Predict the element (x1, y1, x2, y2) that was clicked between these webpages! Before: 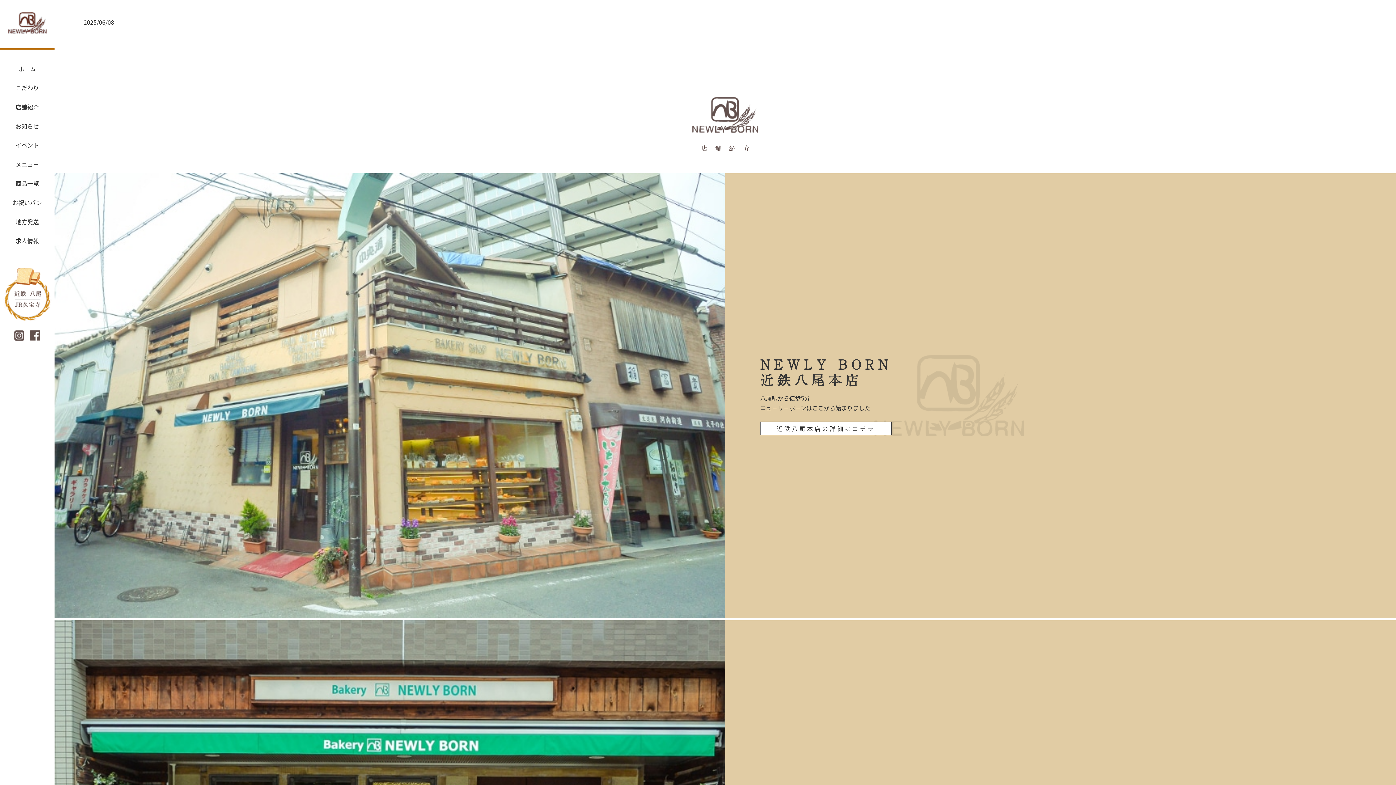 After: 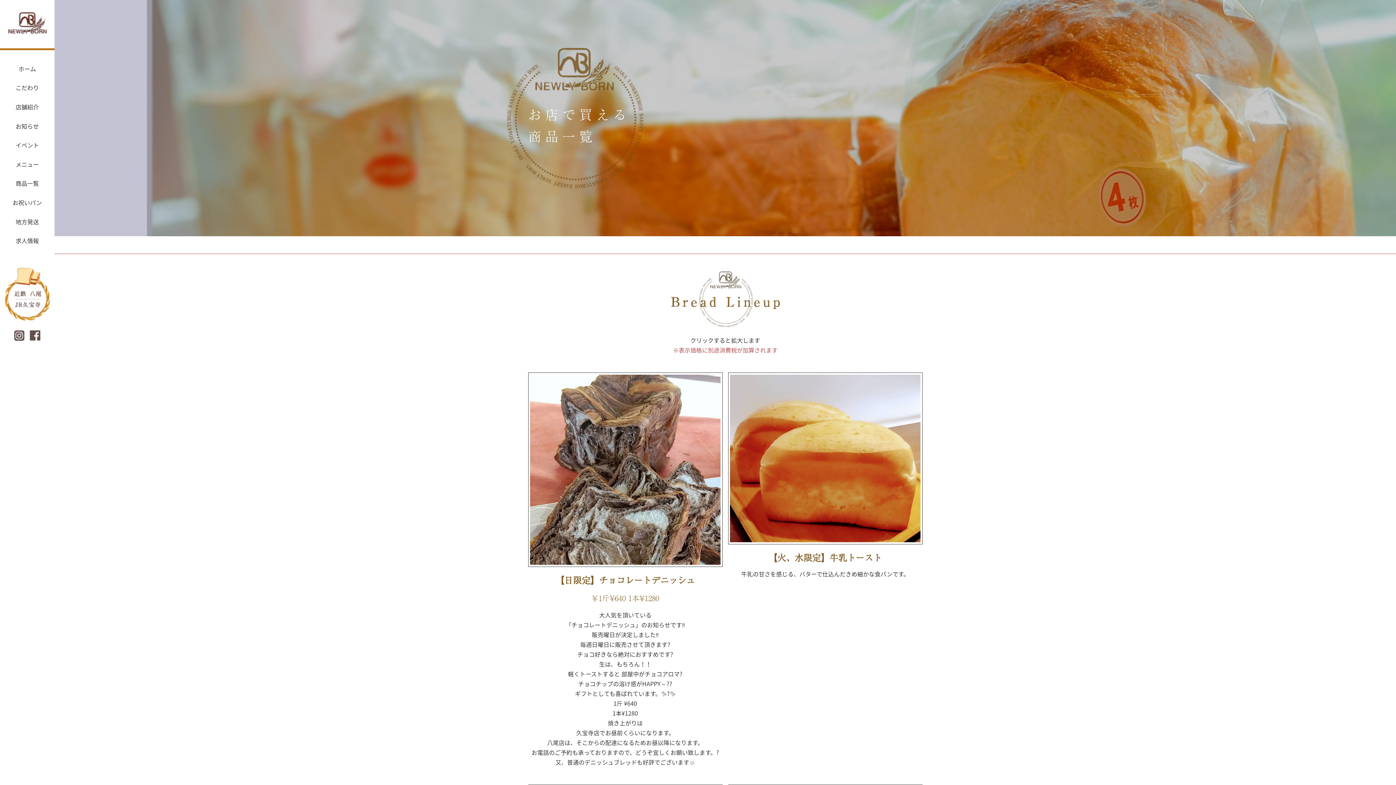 Action: bbox: (0, 154, 54, 174) label: メニュー